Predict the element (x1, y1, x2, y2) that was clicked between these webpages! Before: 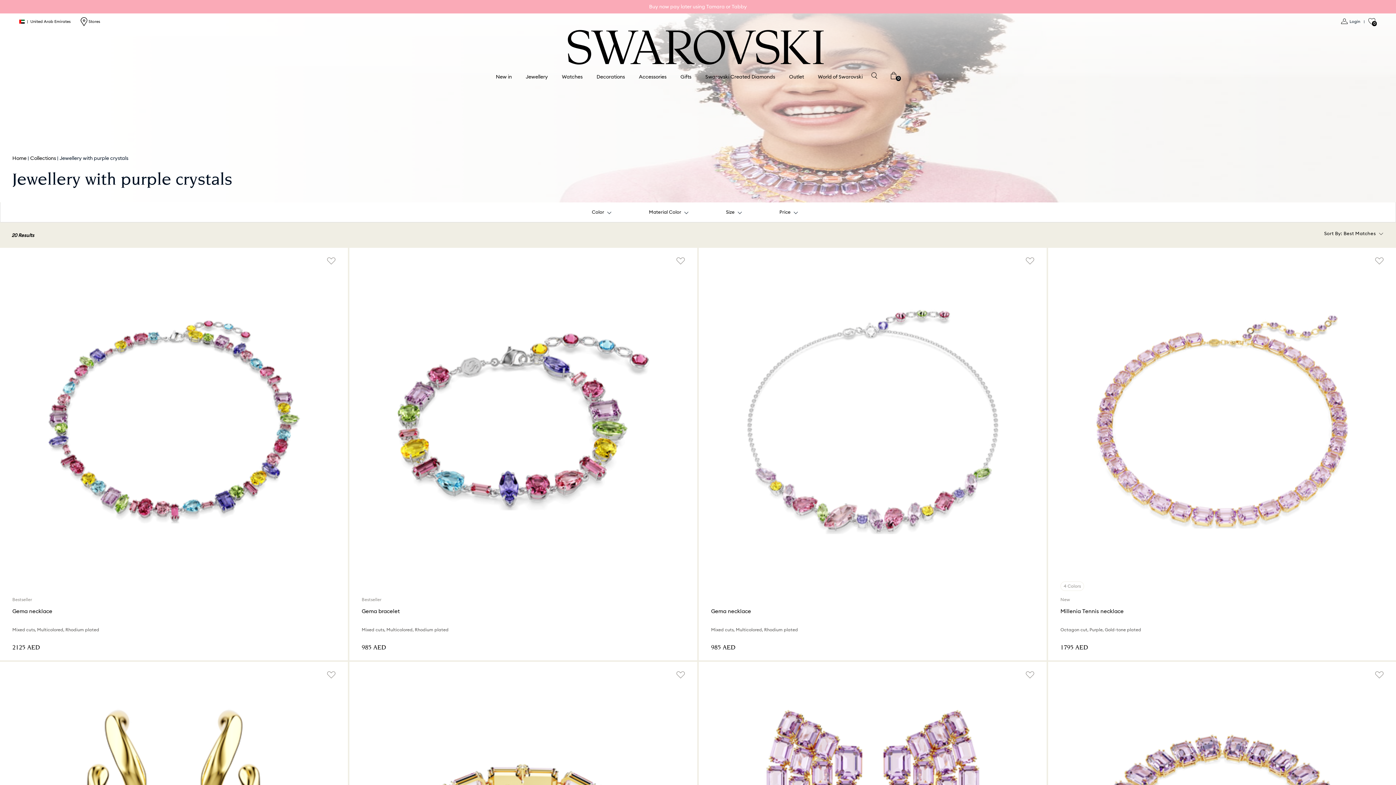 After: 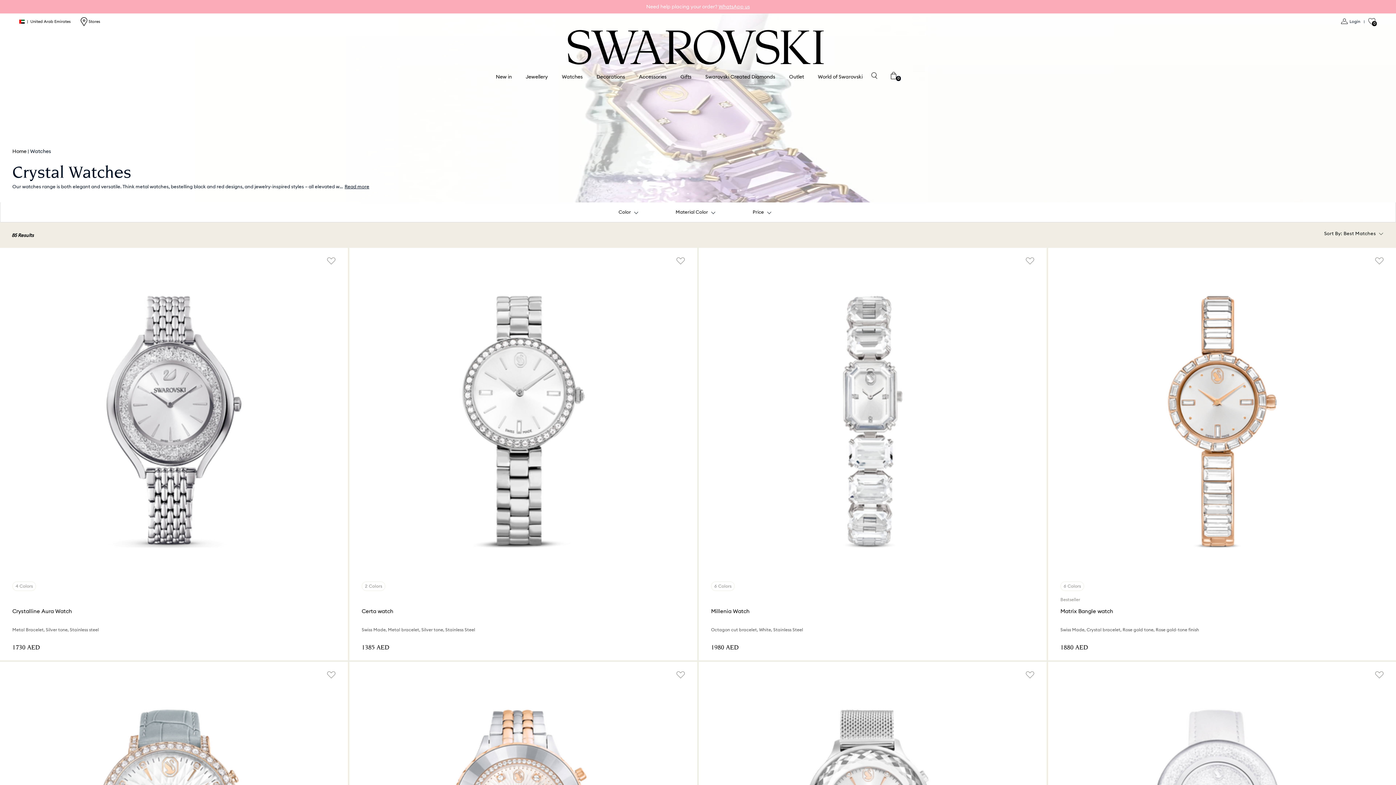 Action: bbox: (562, 71, 582, 85) label: Watches